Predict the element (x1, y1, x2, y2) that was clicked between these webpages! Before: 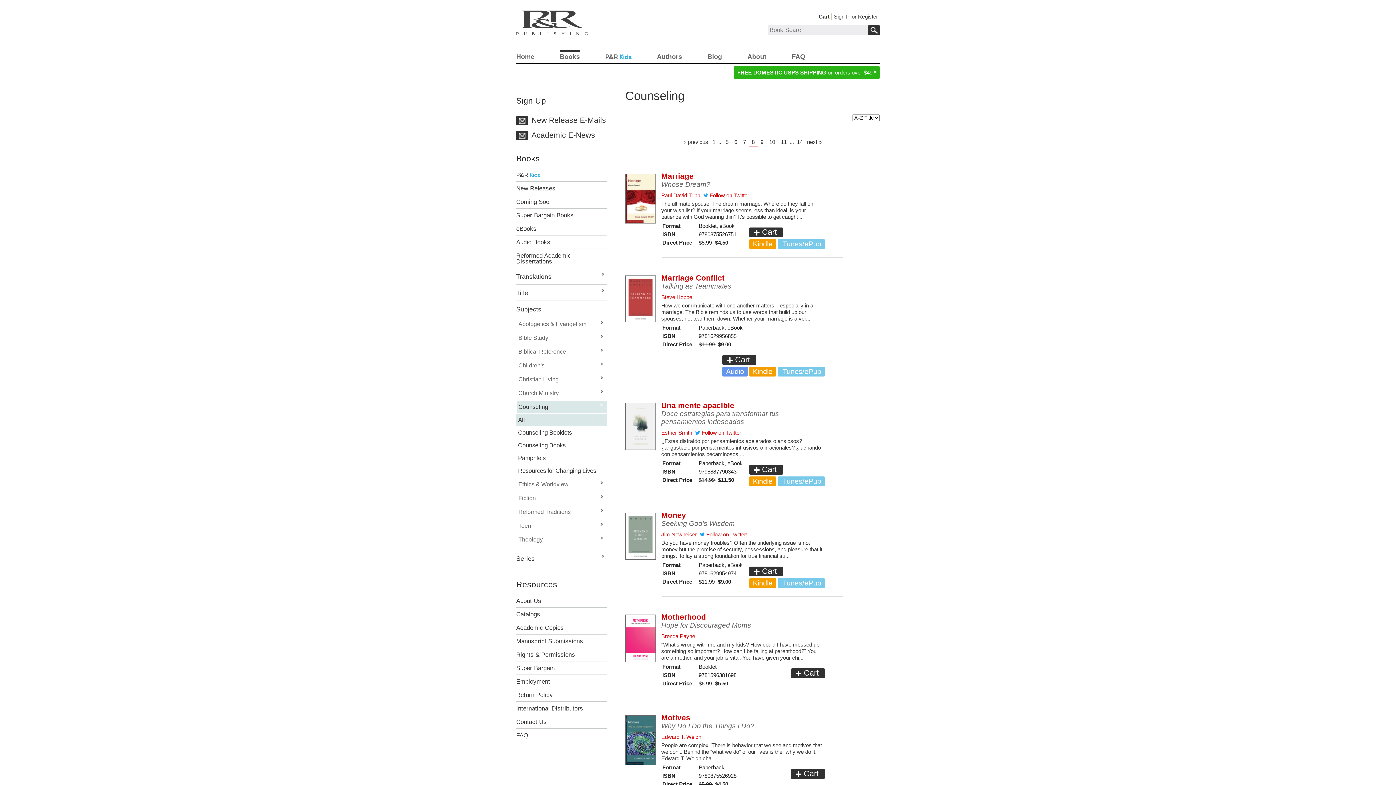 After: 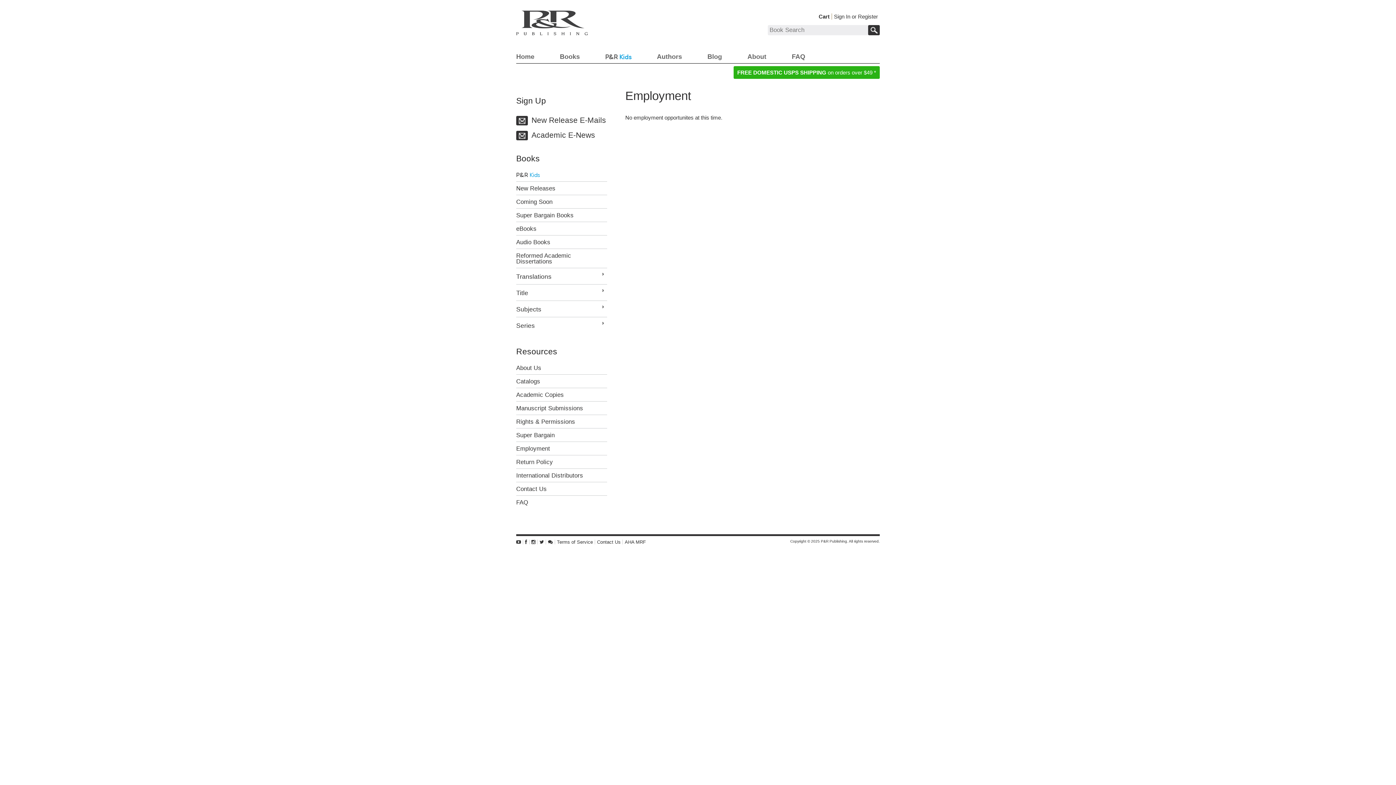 Action: bbox: (516, 678, 607, 684) label: Employment